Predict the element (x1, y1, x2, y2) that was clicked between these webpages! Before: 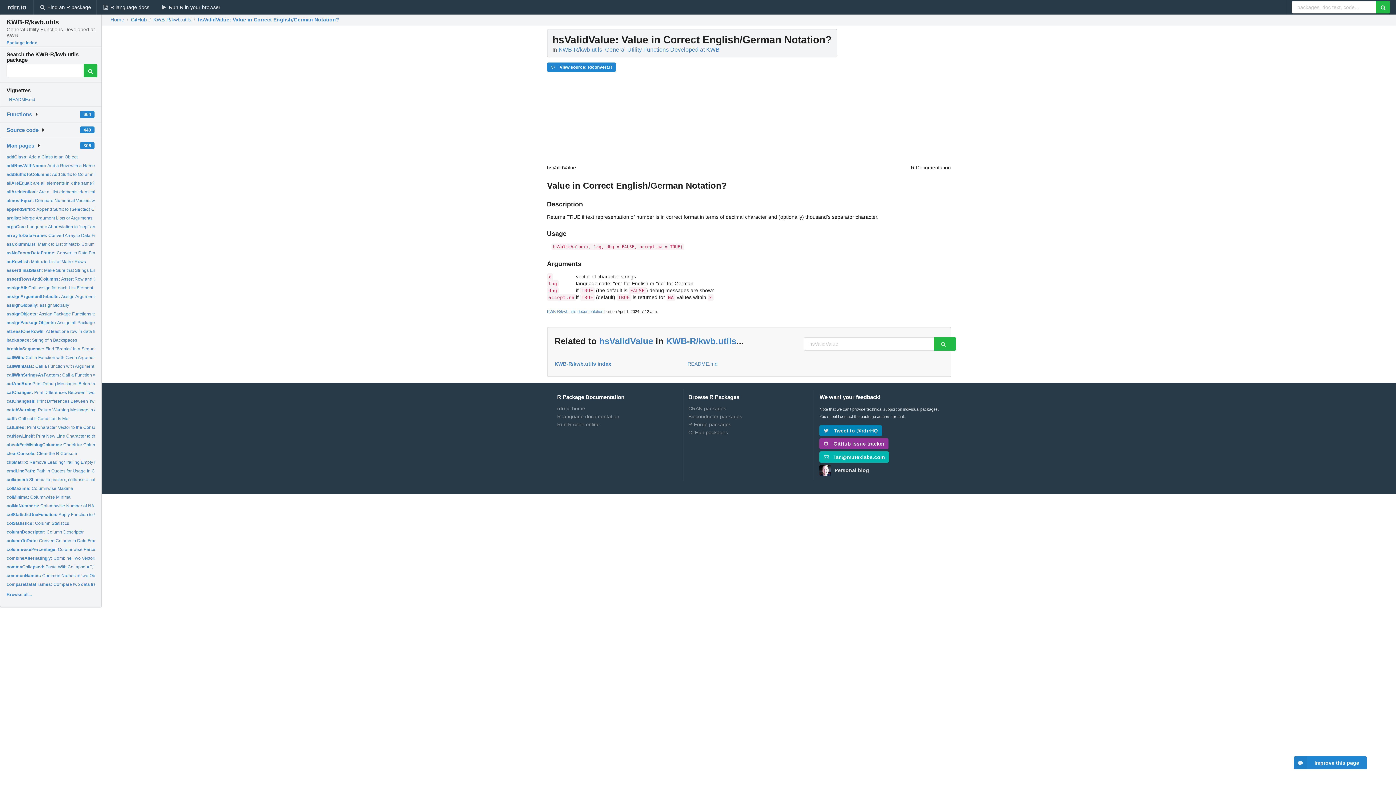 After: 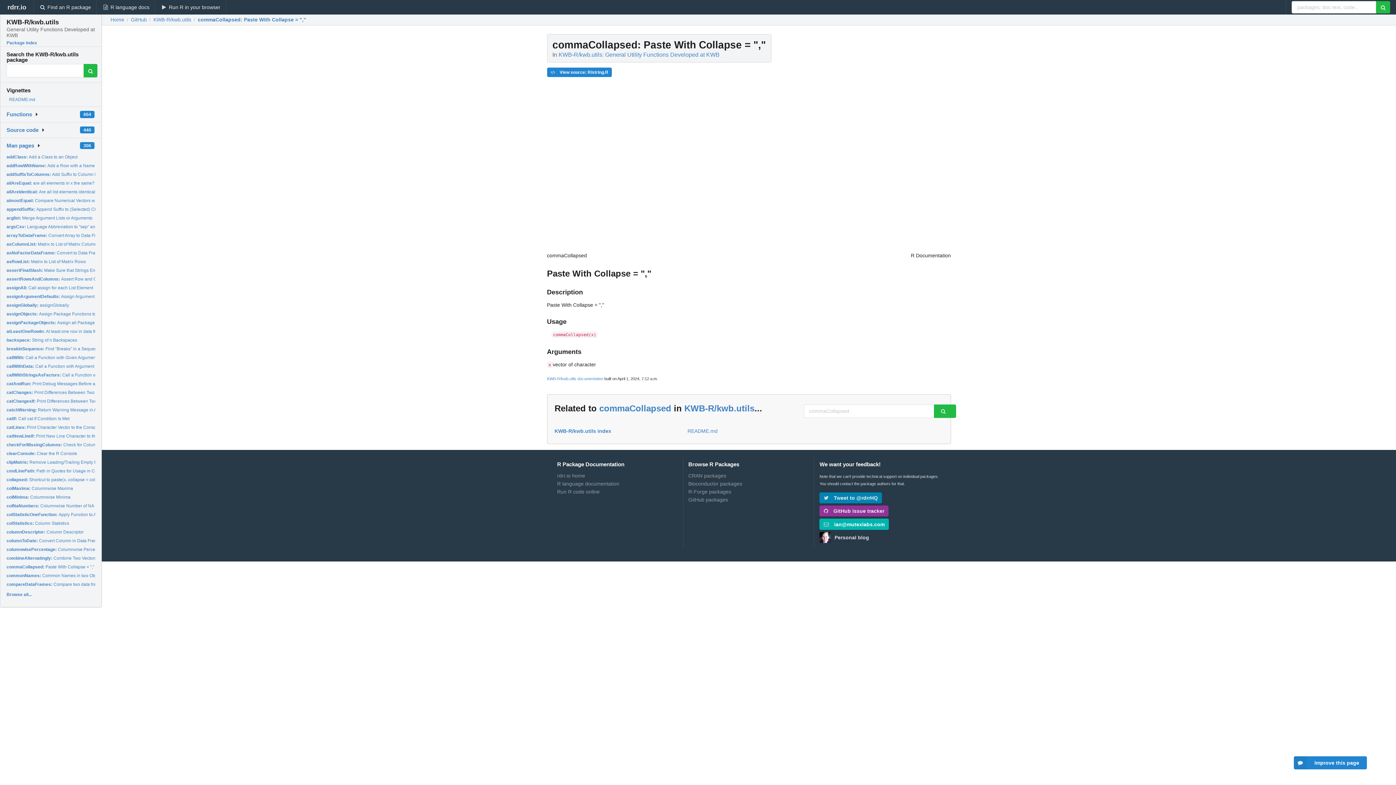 Action: bbox: (6, 564, 94, 569) label: commaCollapsed: Paste With Collapse = ","